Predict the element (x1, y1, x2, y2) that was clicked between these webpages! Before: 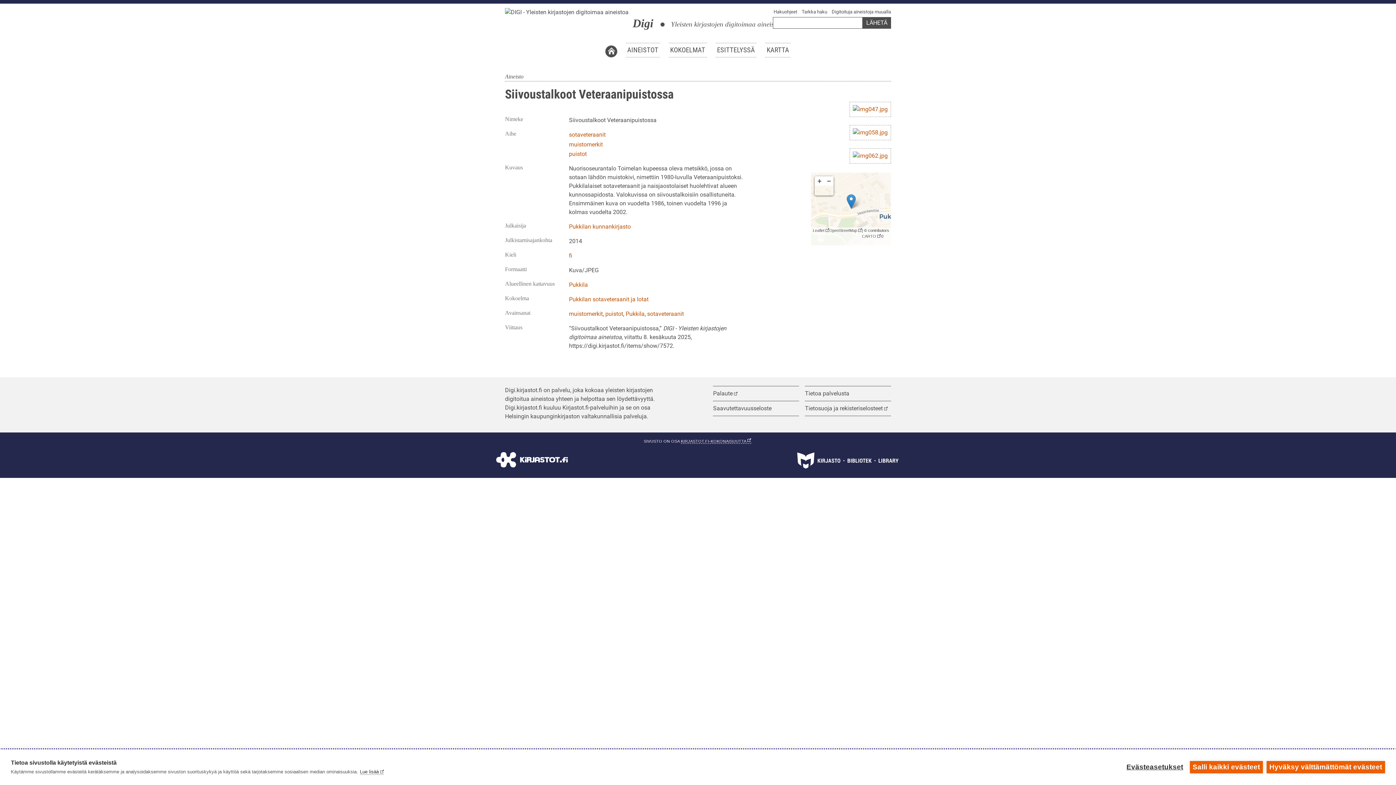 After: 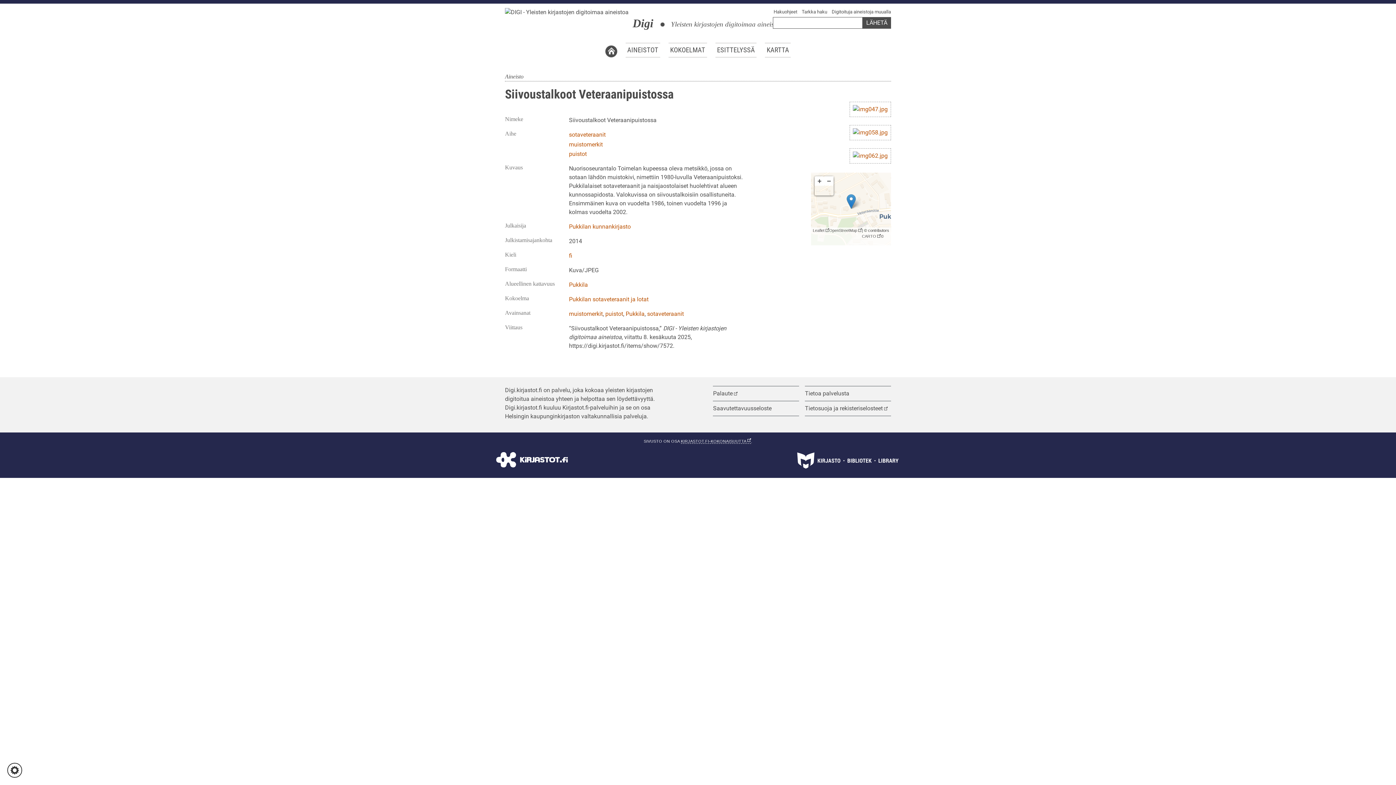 Action: bbox: (1190, 761, 1263, 773) label: Salli kaikki evästeet